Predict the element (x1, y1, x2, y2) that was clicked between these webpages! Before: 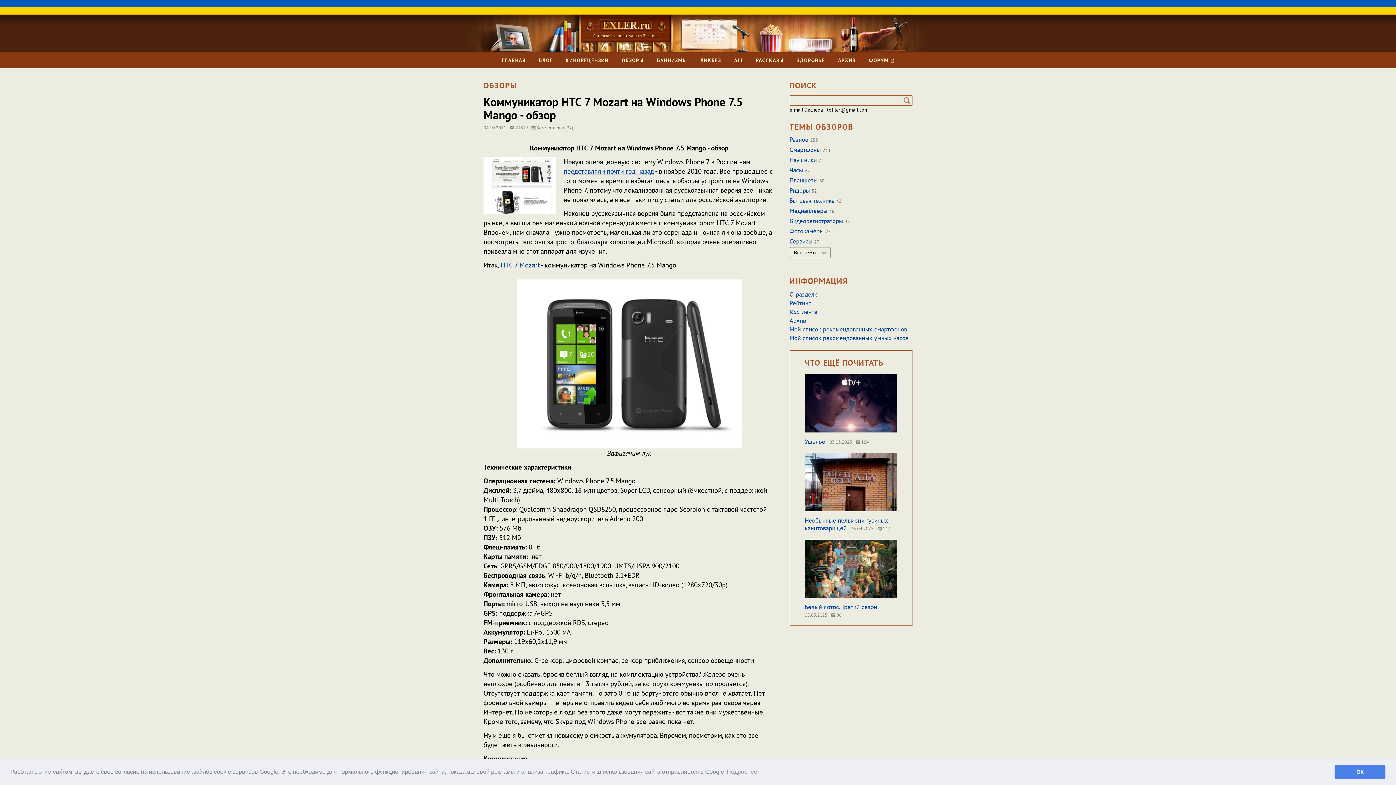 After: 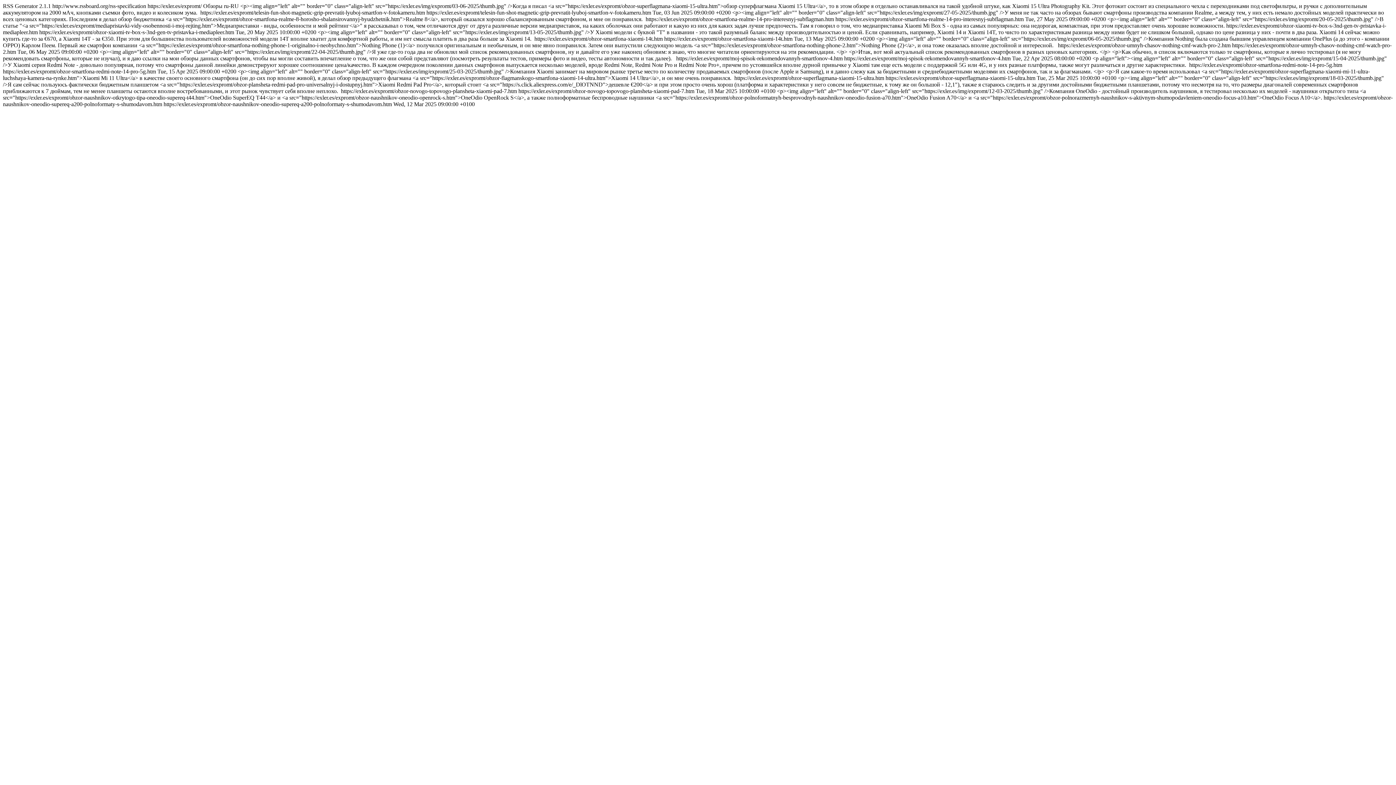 Action: label: RSS-лента bbox: (789, 308, 817, 316)